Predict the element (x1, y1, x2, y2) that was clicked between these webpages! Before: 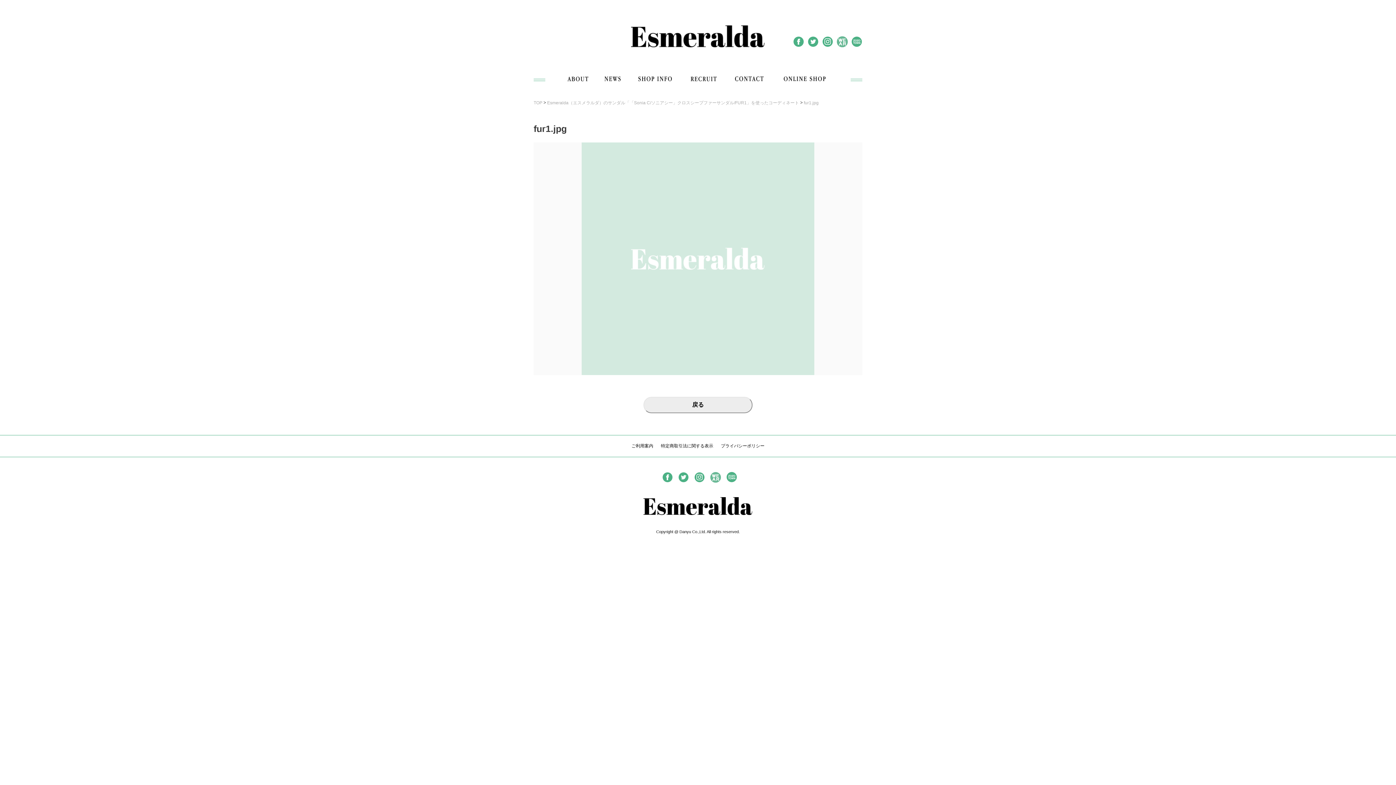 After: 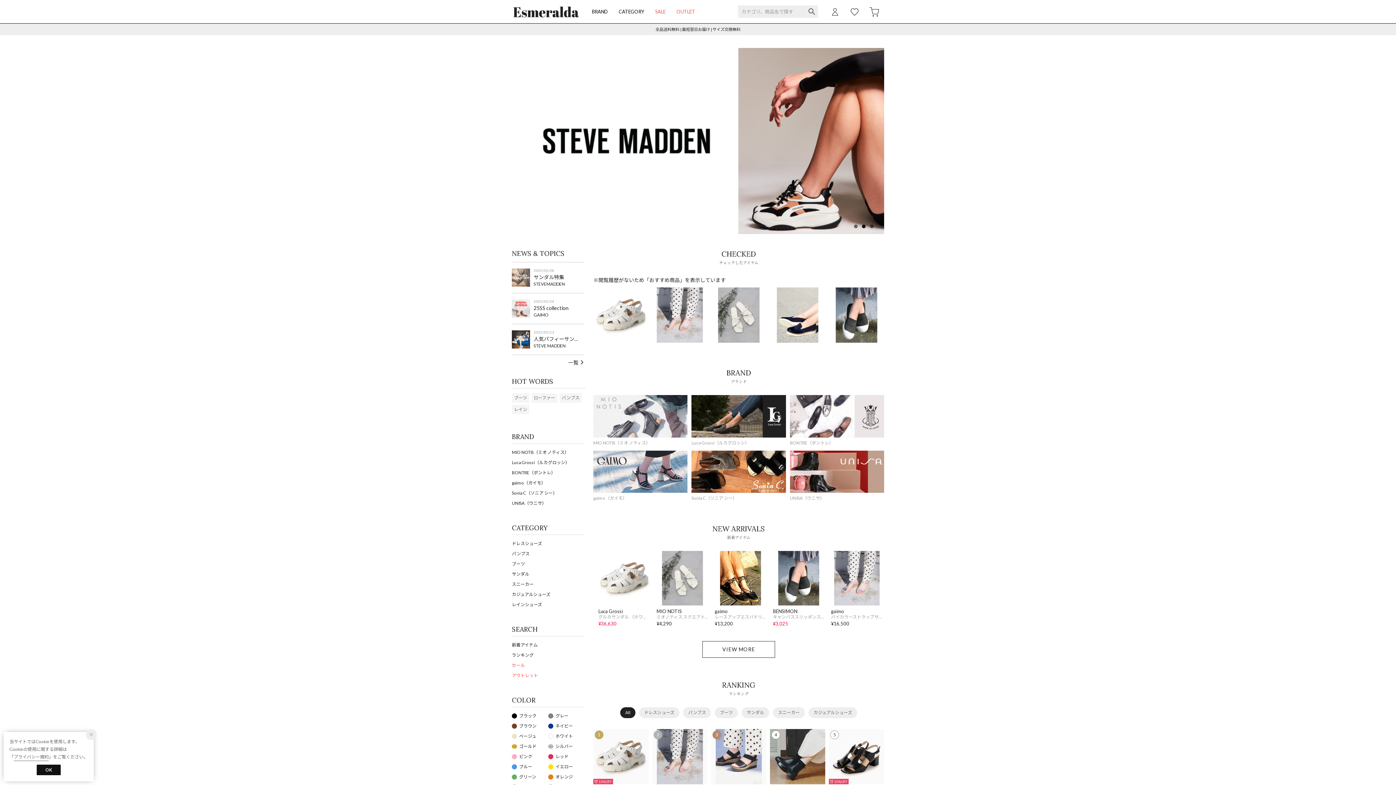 Action: bbox: (778, 72, 831, 84)